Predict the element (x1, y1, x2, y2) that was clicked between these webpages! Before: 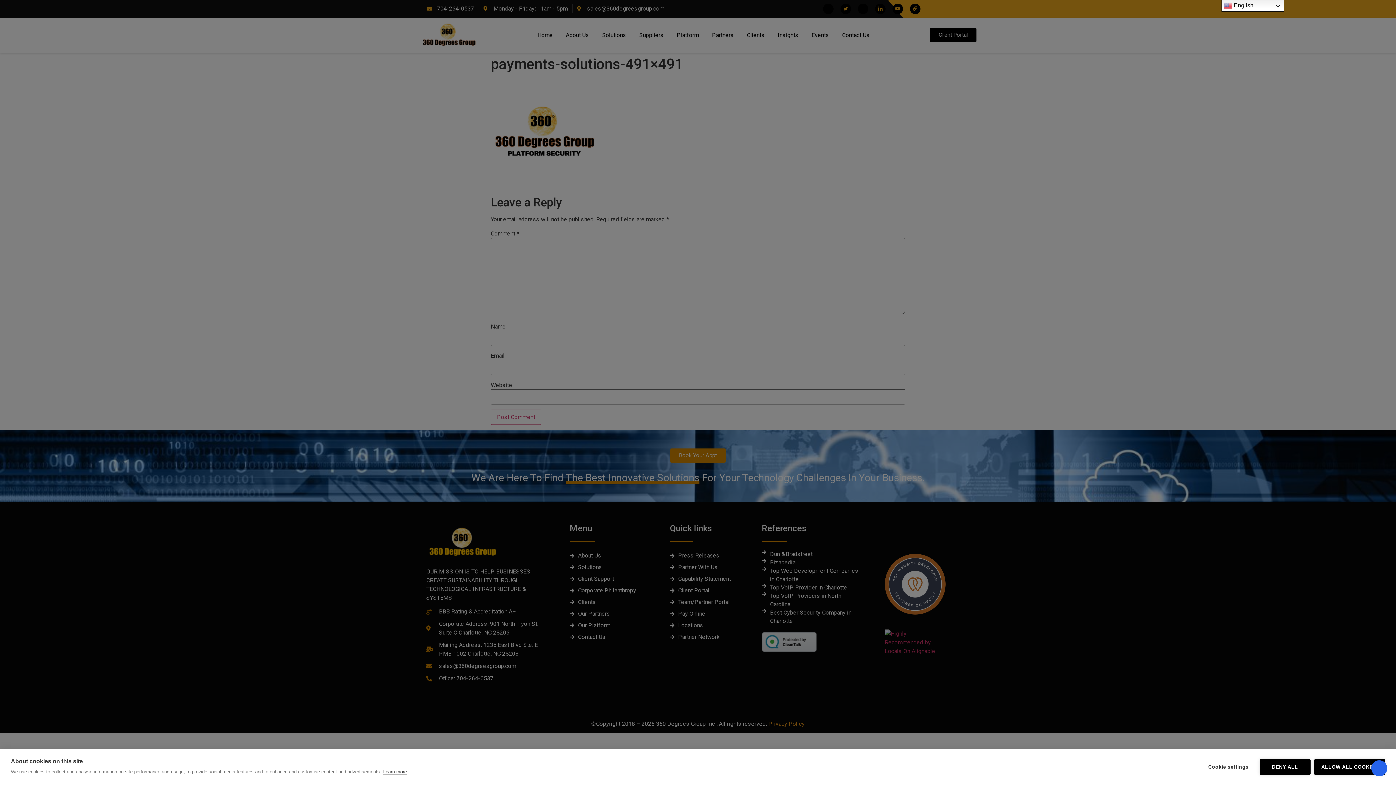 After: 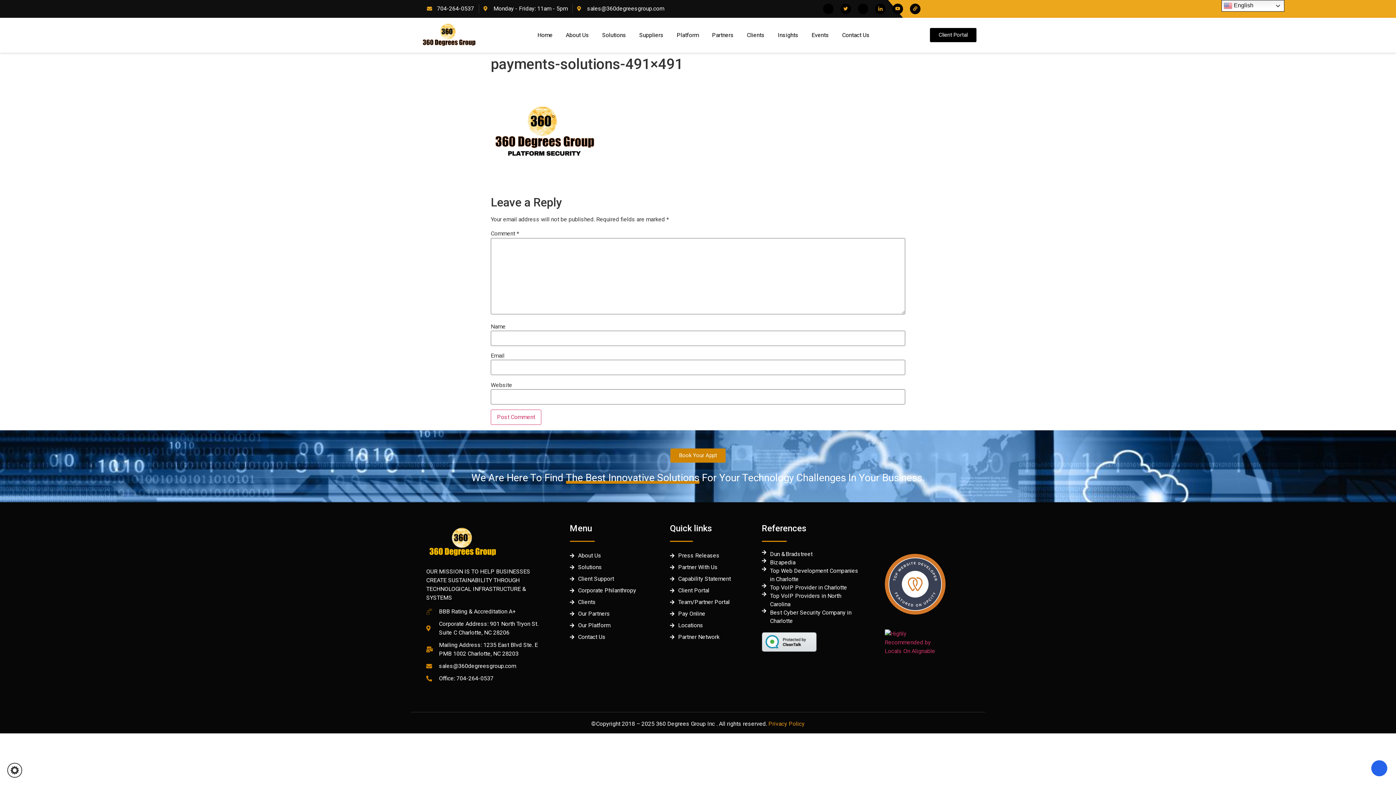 Action: label: DENY ALL bbox: (1259, 759, 1310, 775)